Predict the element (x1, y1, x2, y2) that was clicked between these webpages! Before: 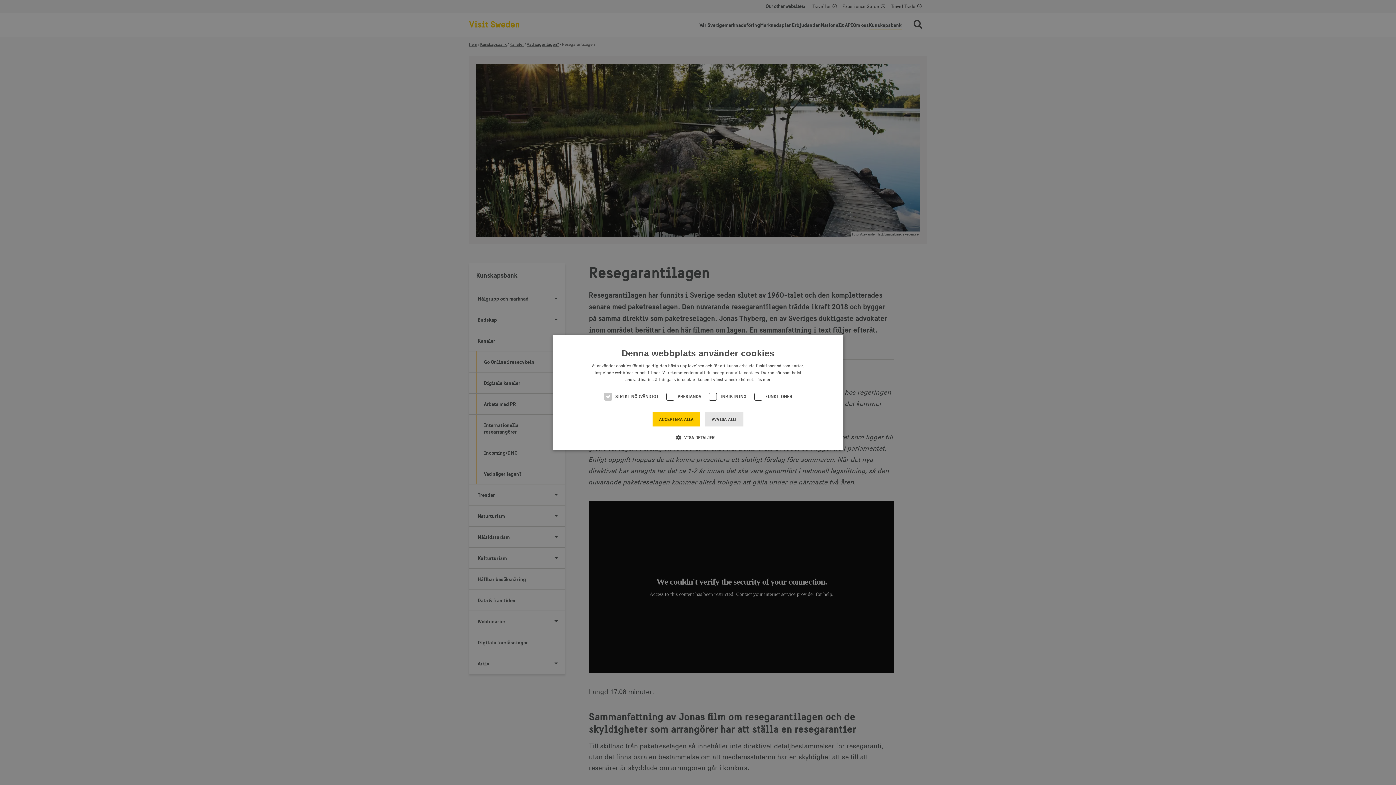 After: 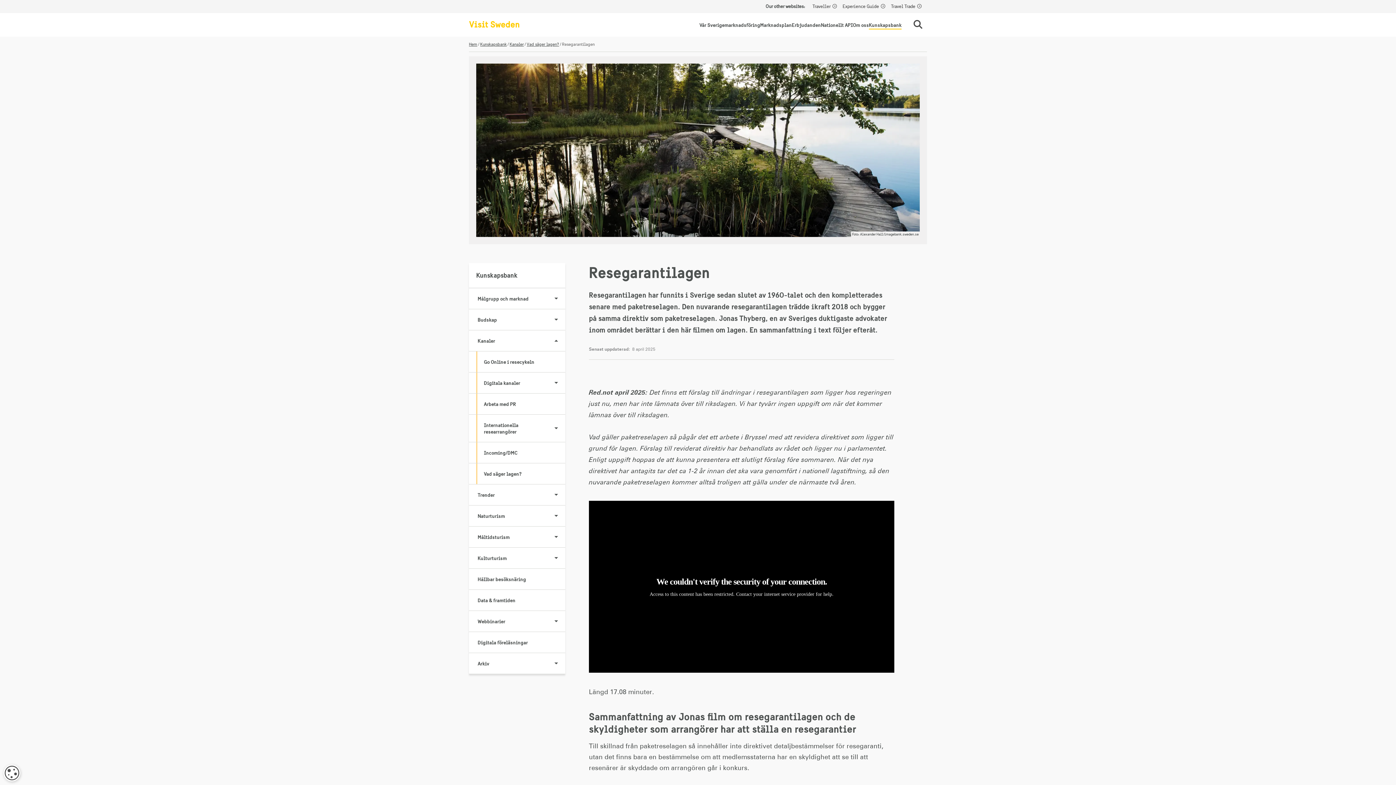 Action: label: ACCEPTERA ALLA bbox: (652, 412, 700, 426)